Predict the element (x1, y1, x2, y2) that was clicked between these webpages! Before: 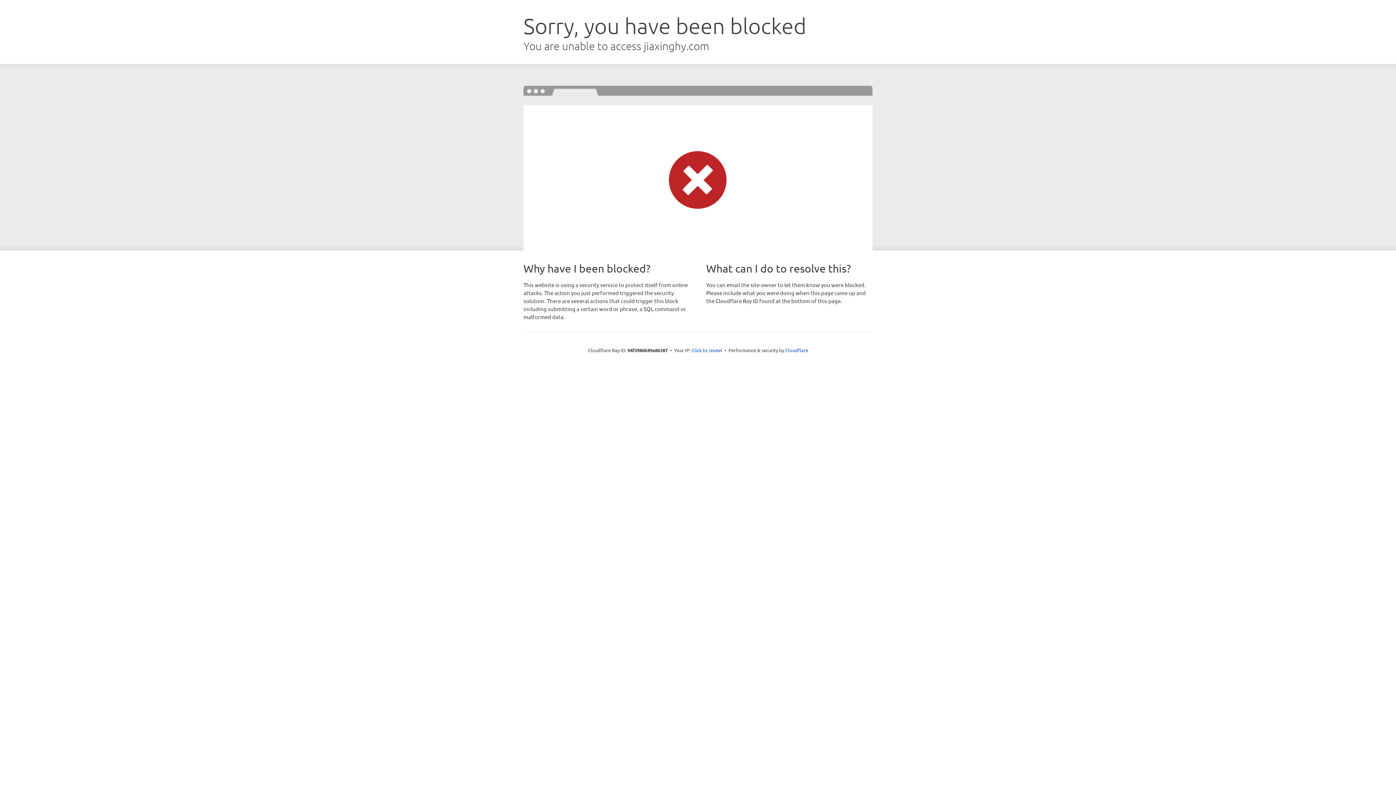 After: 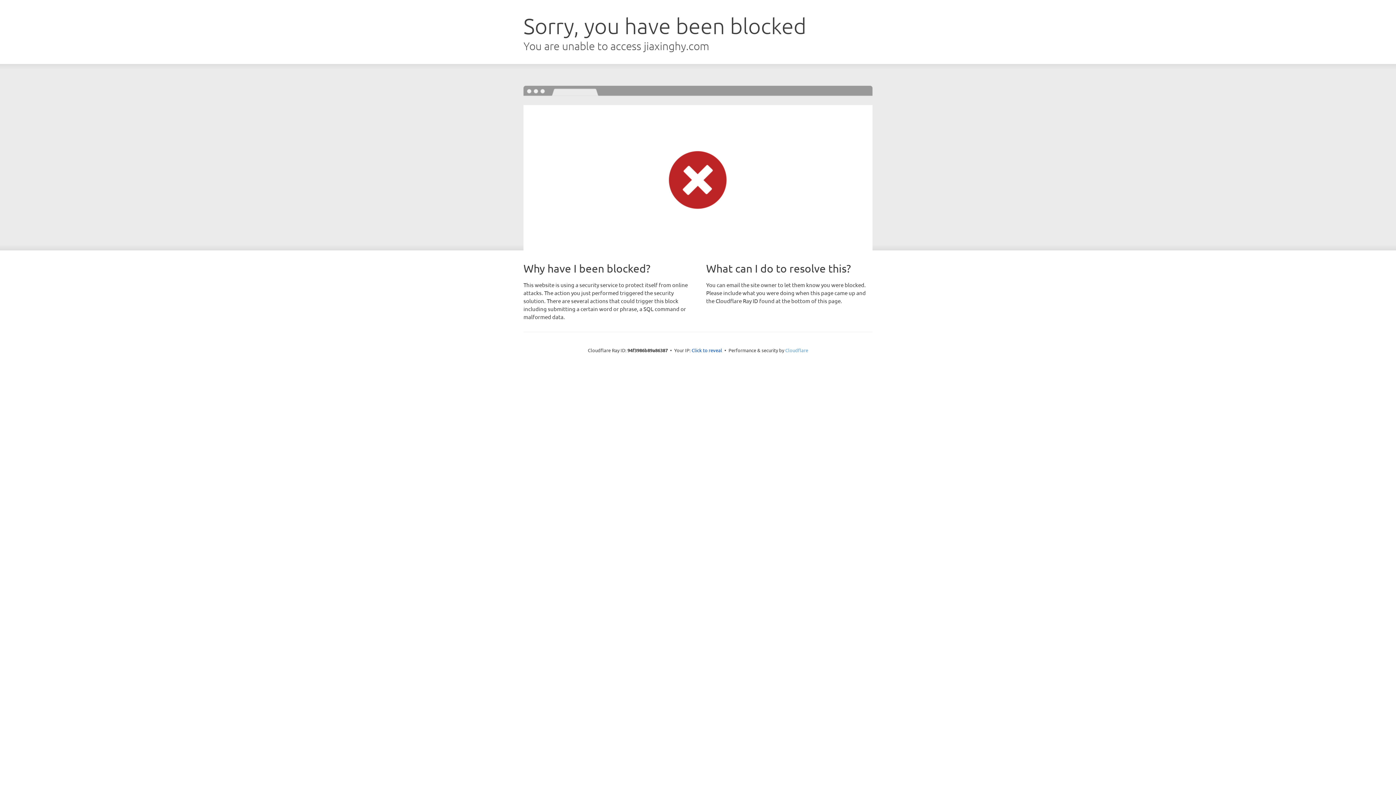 Action: label: Cloudflare bbox: (785, 347, 808, 353)